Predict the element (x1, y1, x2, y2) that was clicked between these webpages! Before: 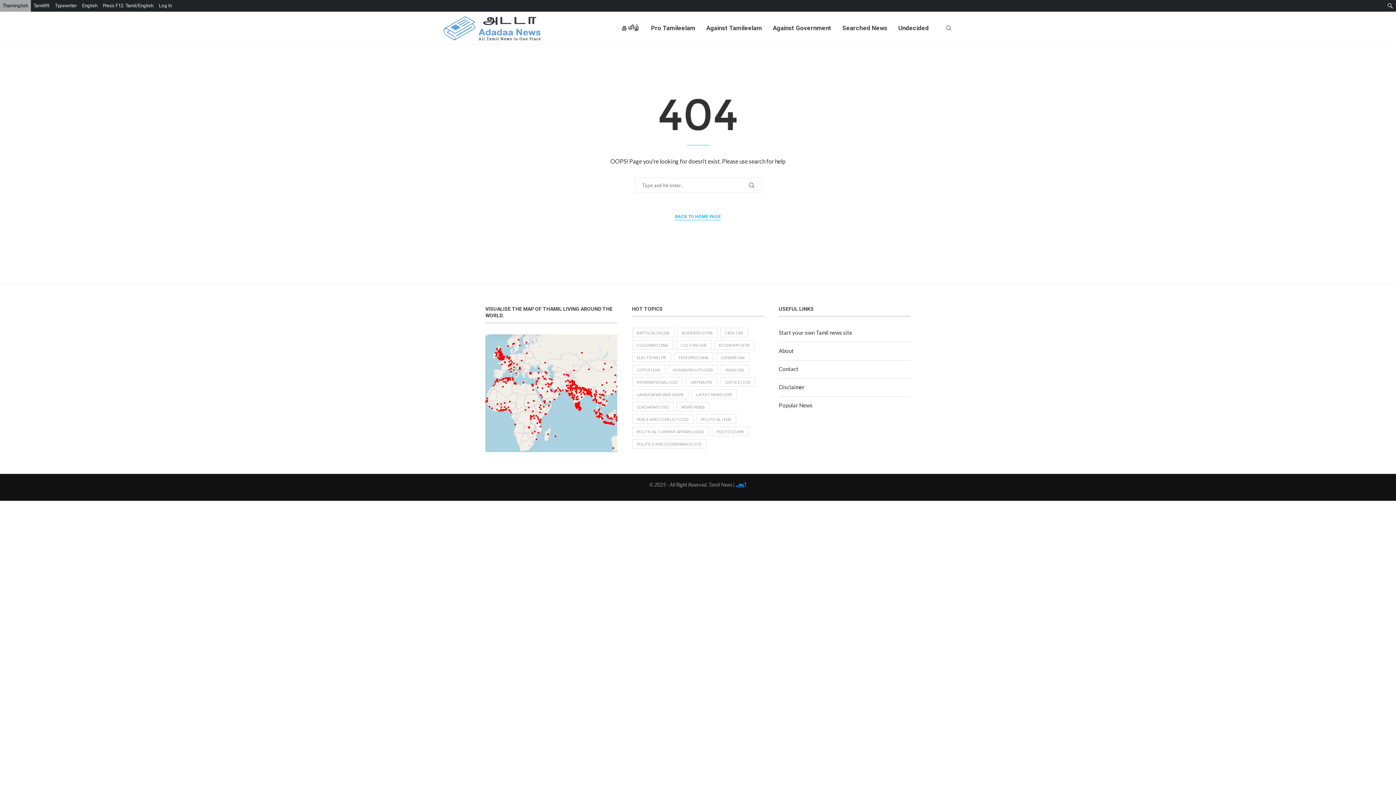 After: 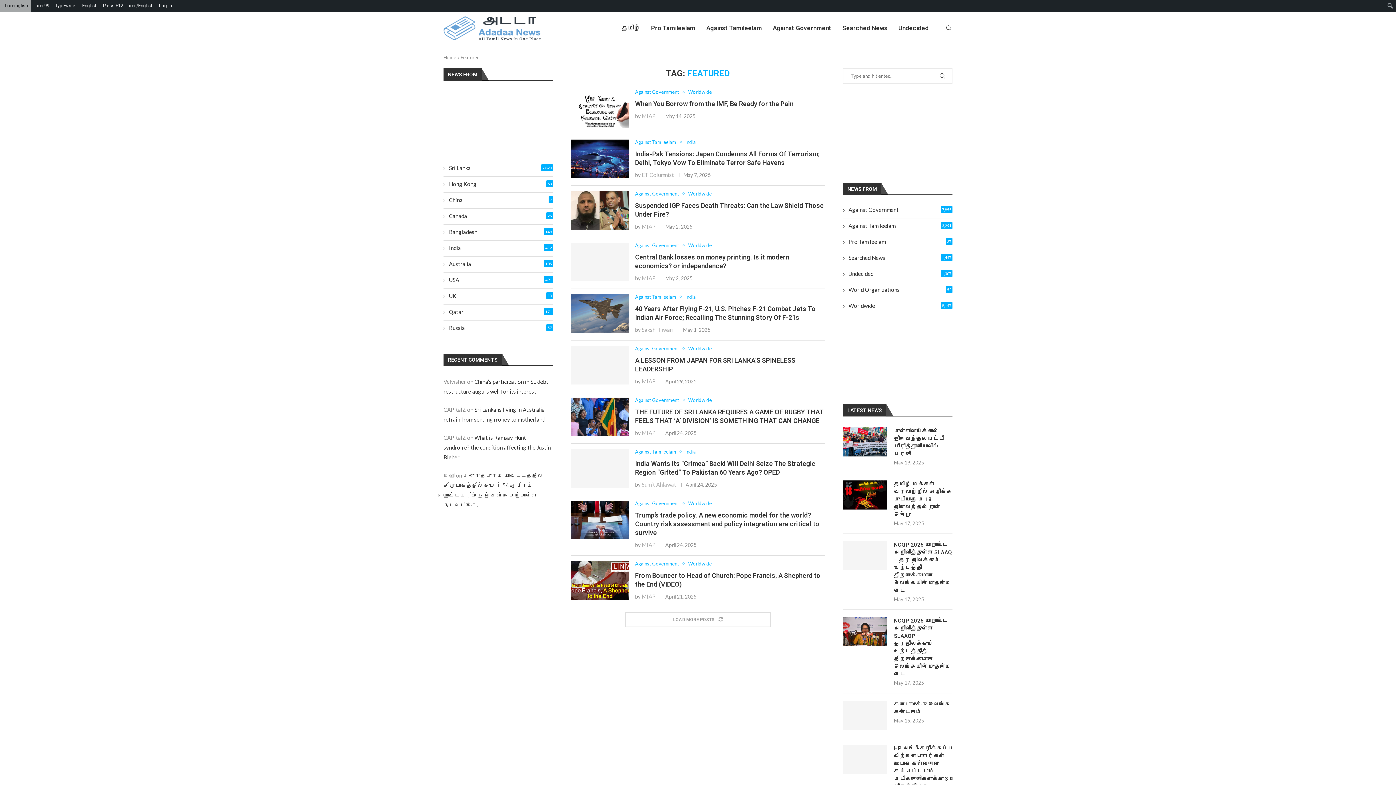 Action: bbox: (674, 352, 713, 362) label: Featured (264 items)